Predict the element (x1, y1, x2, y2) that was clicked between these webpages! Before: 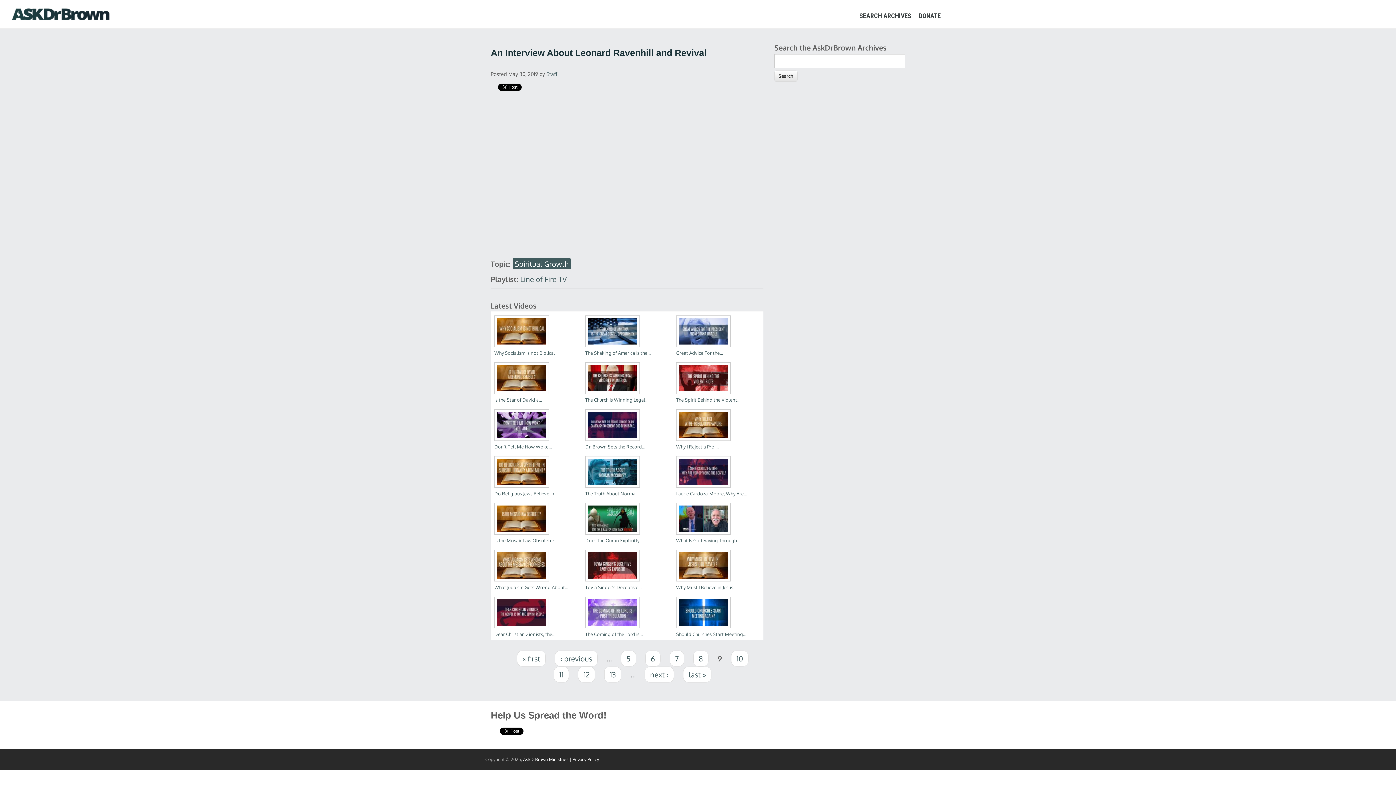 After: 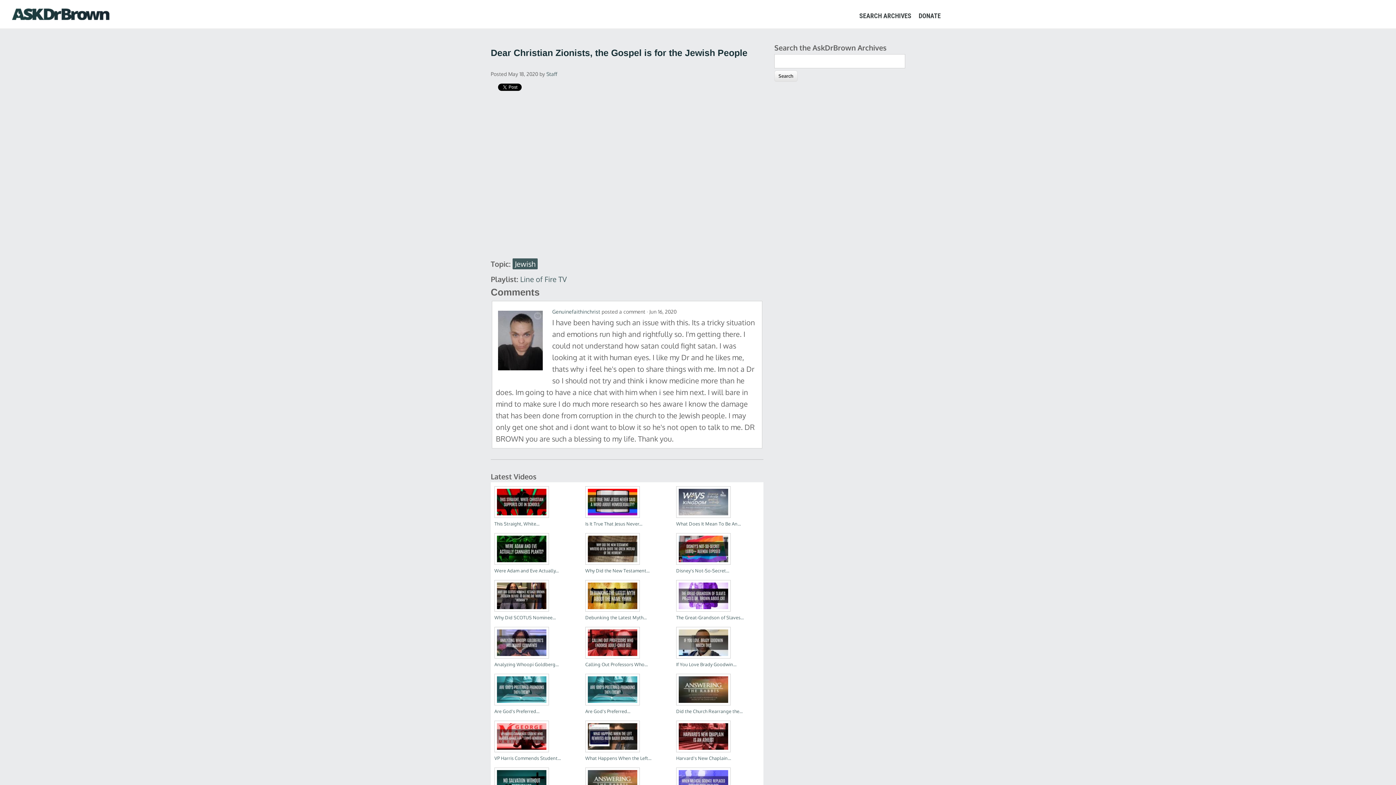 Action: label: Dear Christian Zionists, the... bbox: (494, 631, 555, 637)